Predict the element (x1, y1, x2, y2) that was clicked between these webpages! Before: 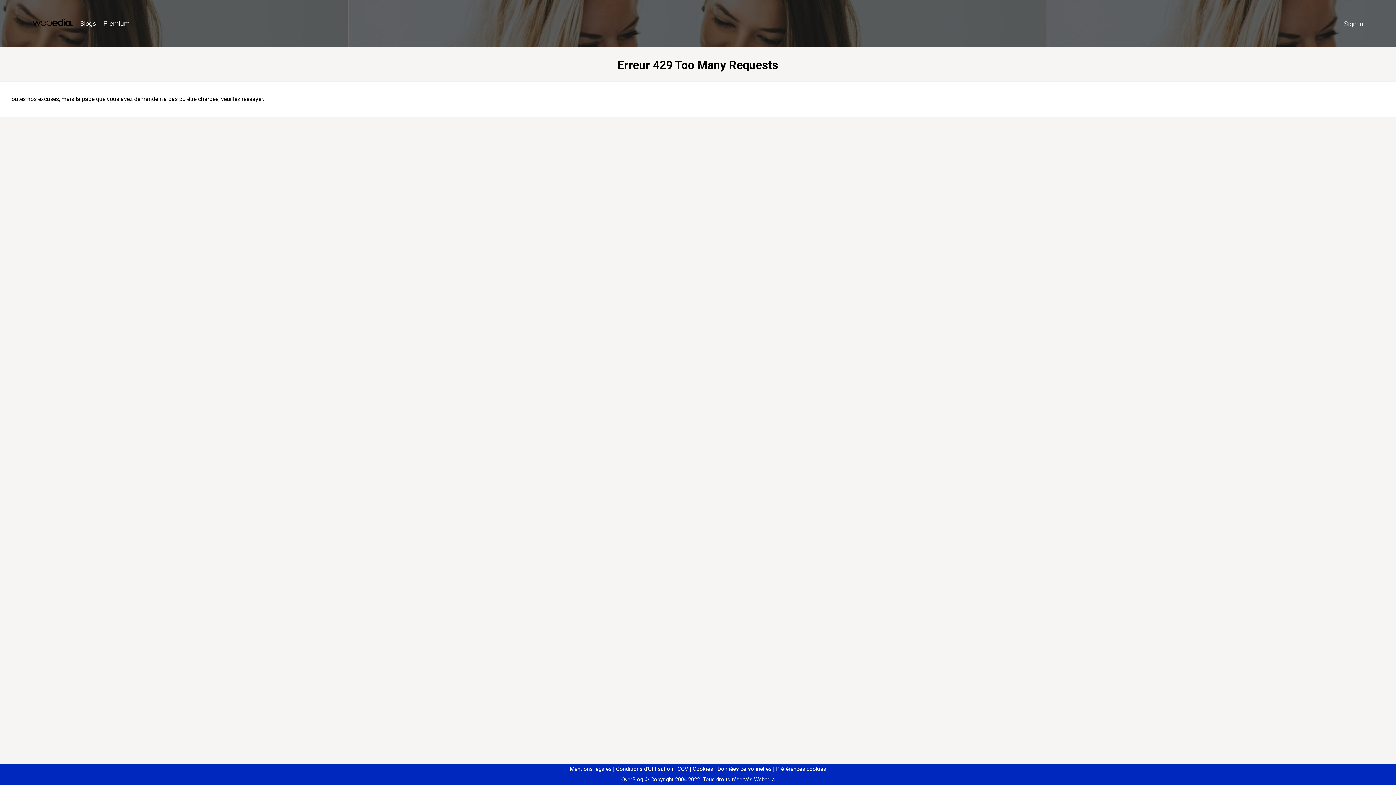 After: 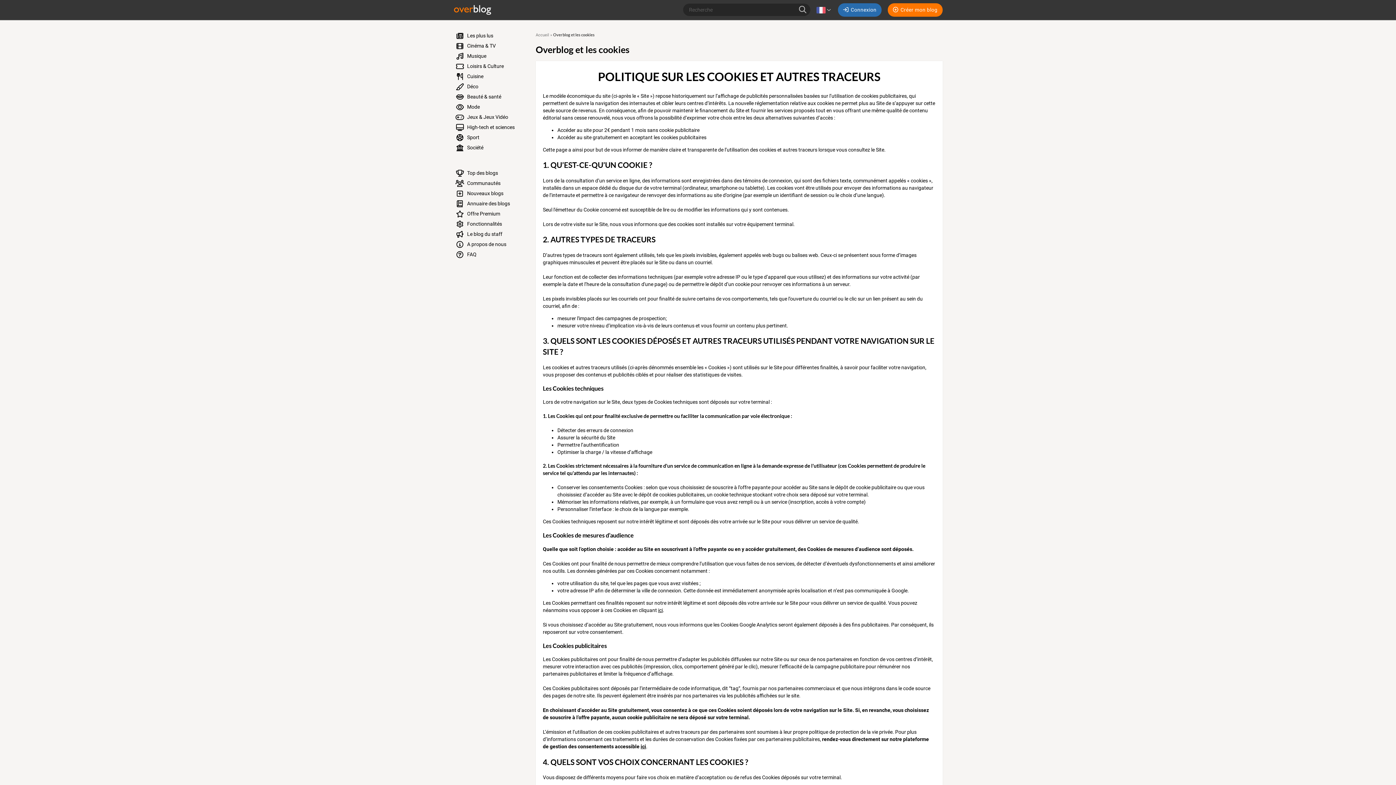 Action: bbox: (690, 766, 713, 772) label: Cookies